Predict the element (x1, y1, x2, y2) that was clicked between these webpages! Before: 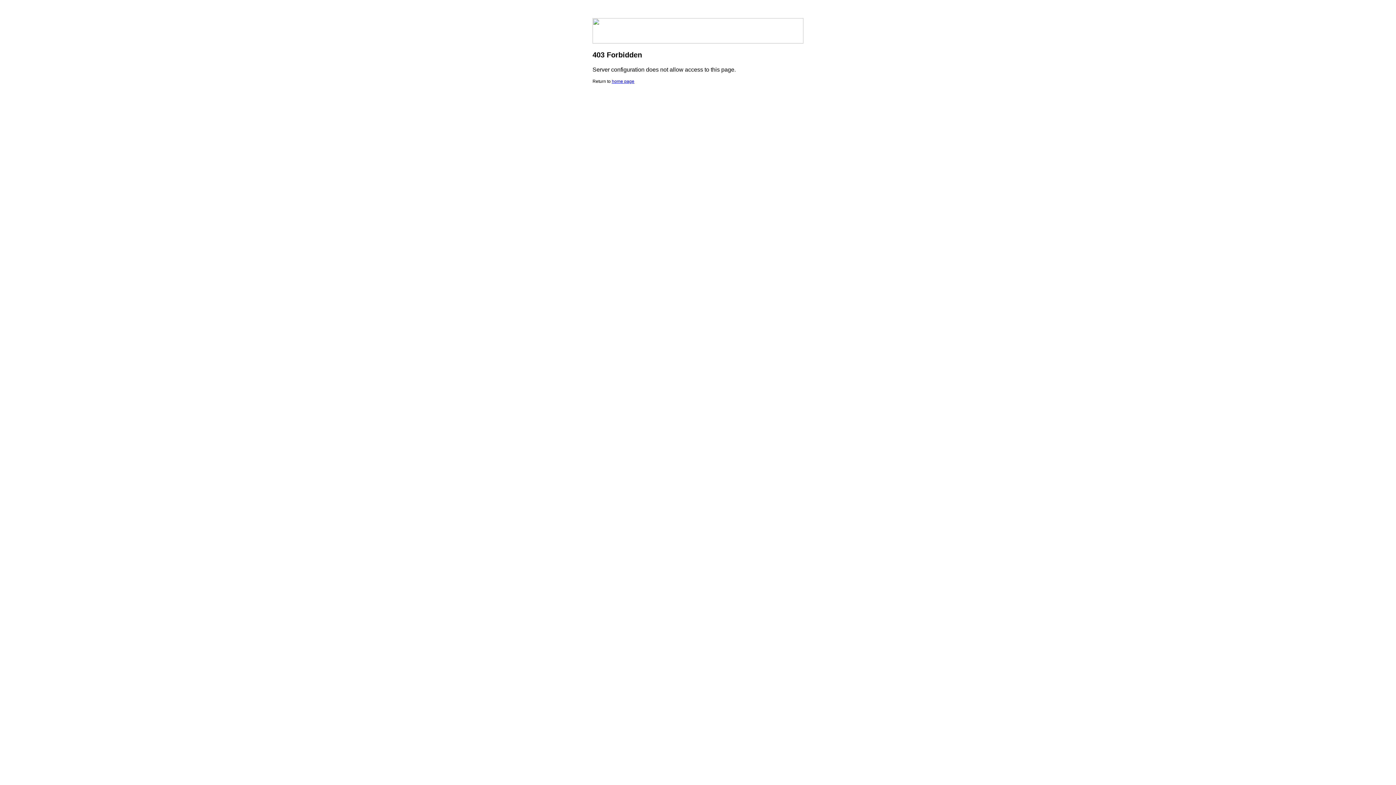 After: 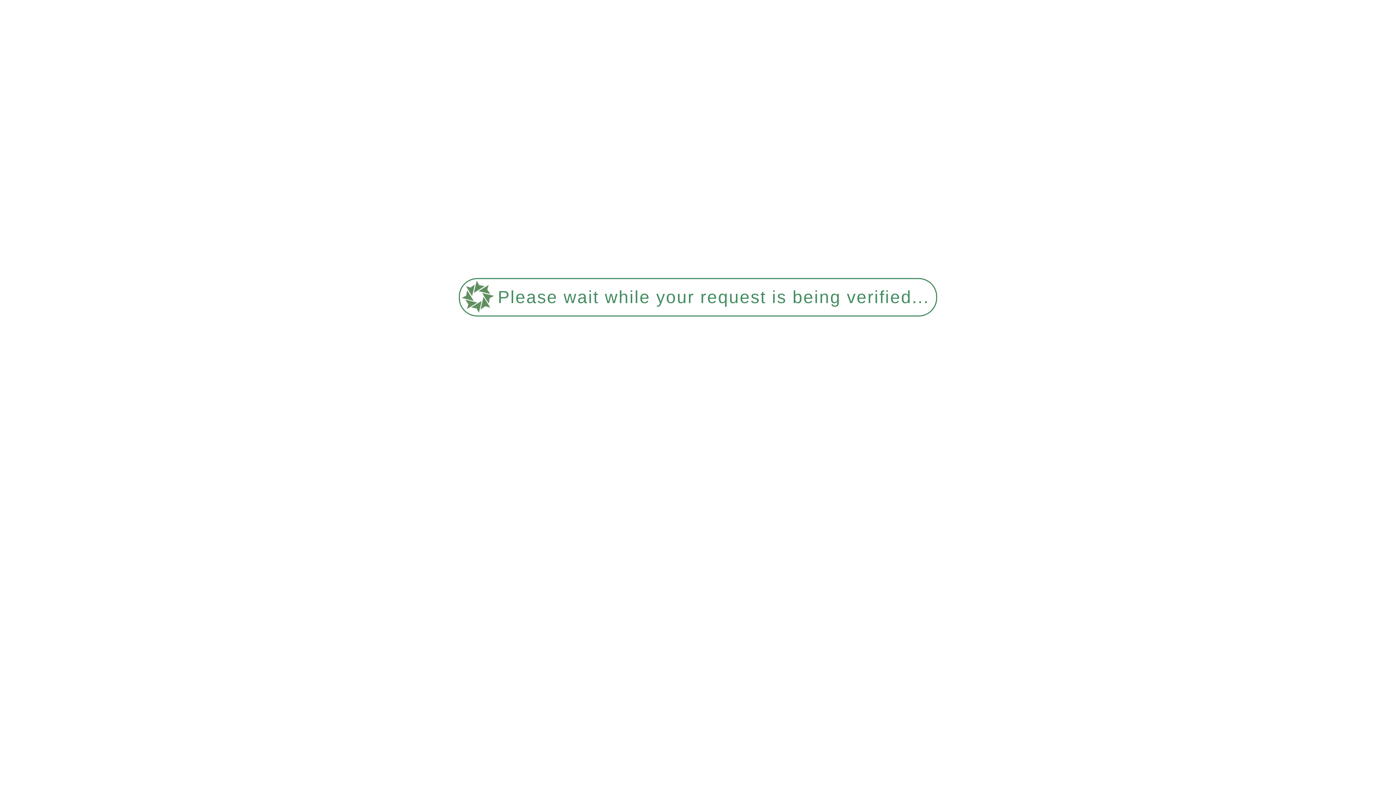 Action: label: home page bbox: (612, 78, 634, 84)